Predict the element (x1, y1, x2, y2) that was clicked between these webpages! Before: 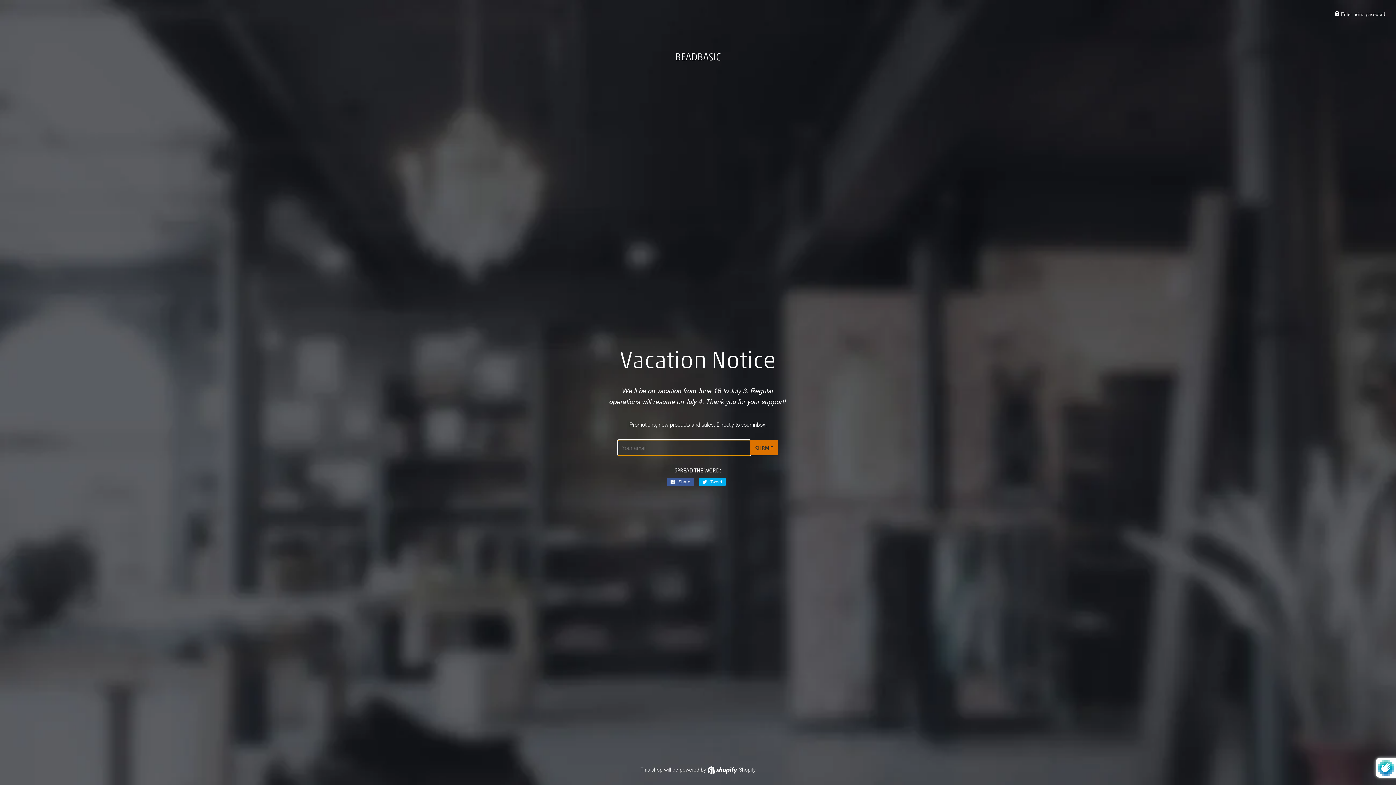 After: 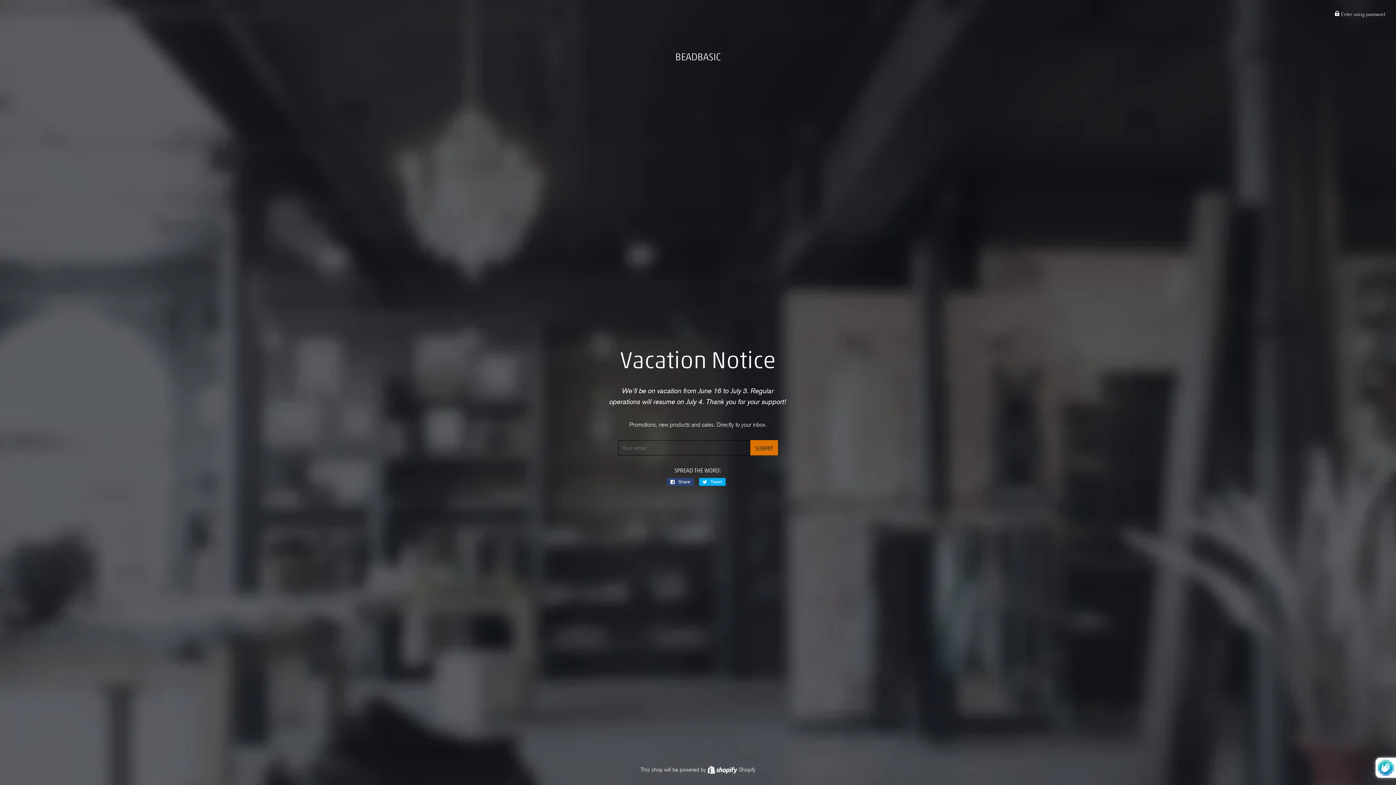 Action: bbox: (666, 478, 694, 486) label:  Share
Share on Facebook